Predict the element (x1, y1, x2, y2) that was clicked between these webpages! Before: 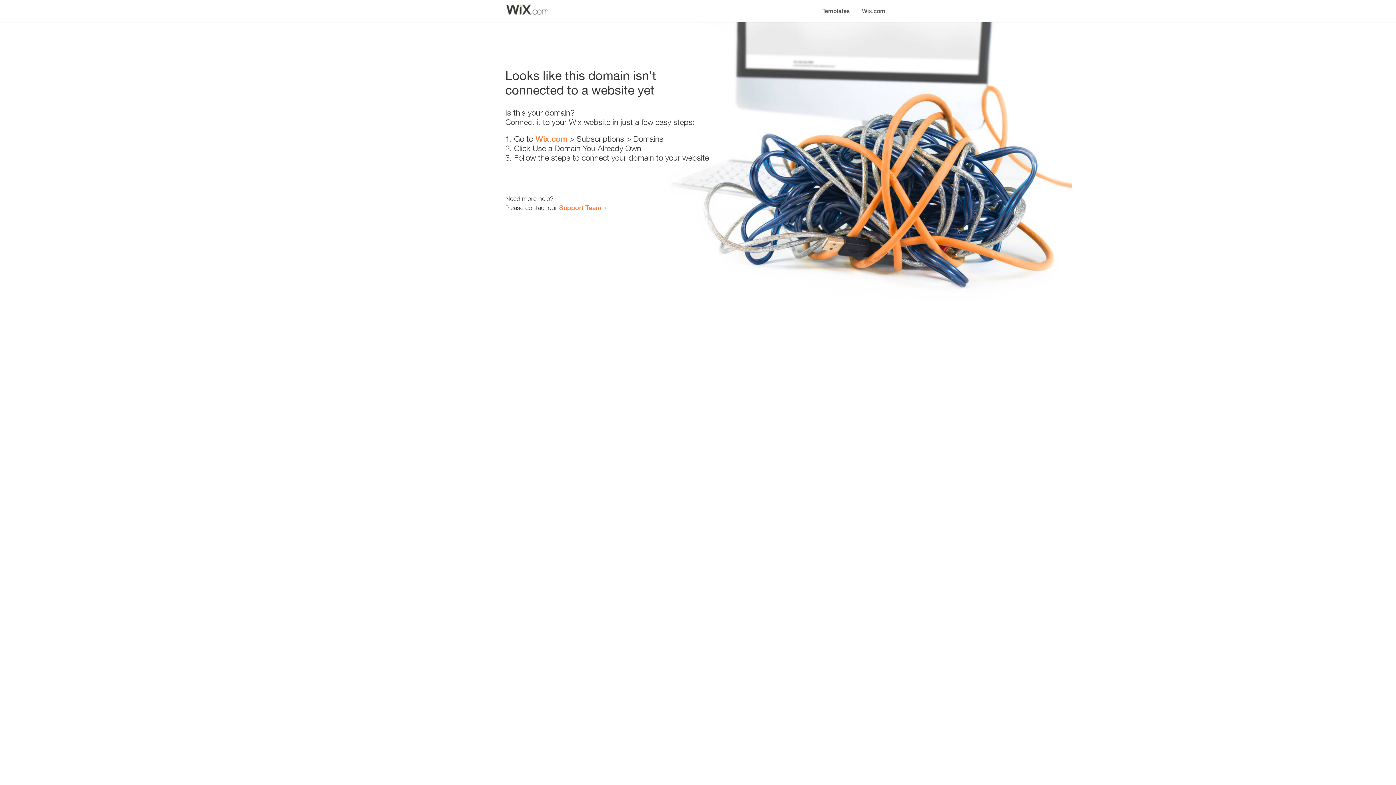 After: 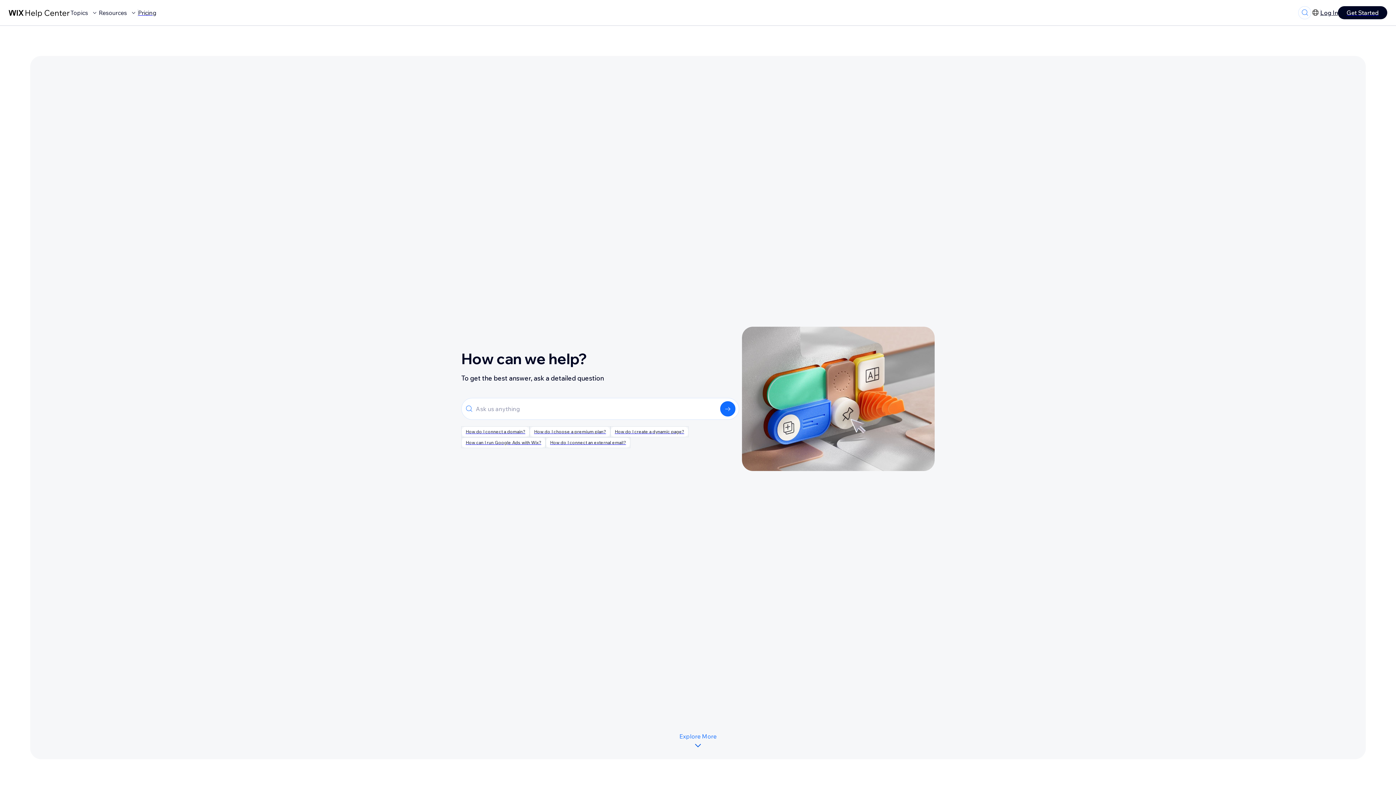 Action: label: Support Team bbox: (559, 203, 601, 211)